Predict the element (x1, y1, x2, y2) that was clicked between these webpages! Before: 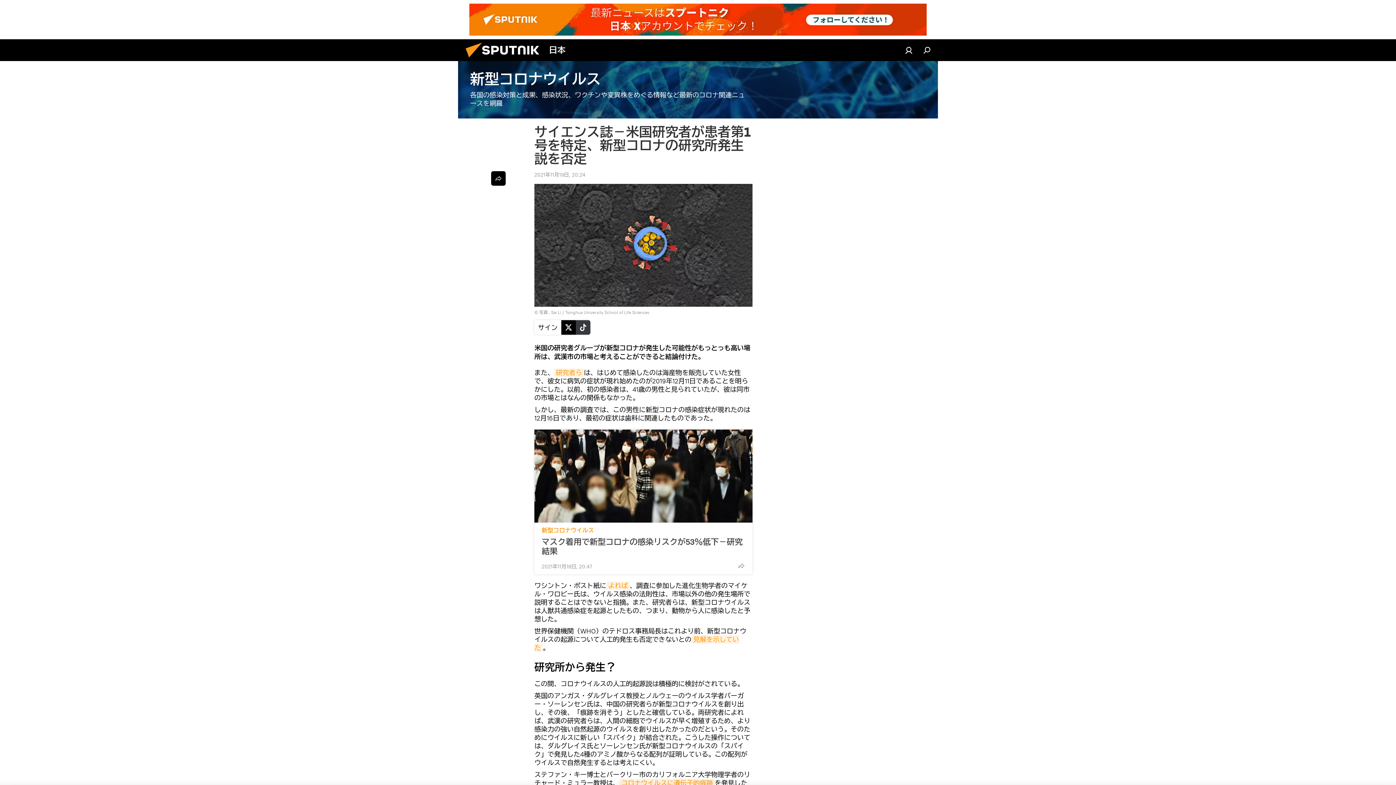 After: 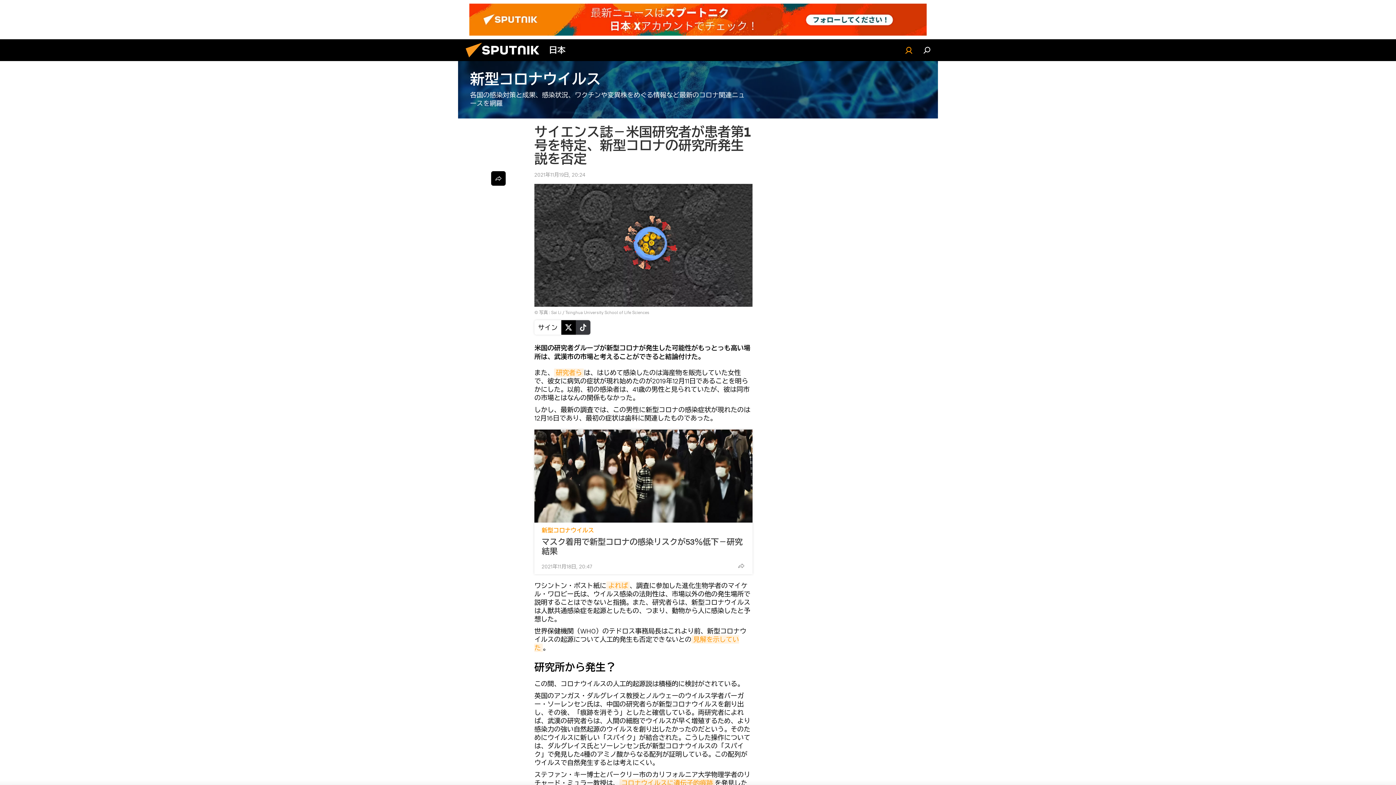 Action: bbox: (901, 43, 916, 57)